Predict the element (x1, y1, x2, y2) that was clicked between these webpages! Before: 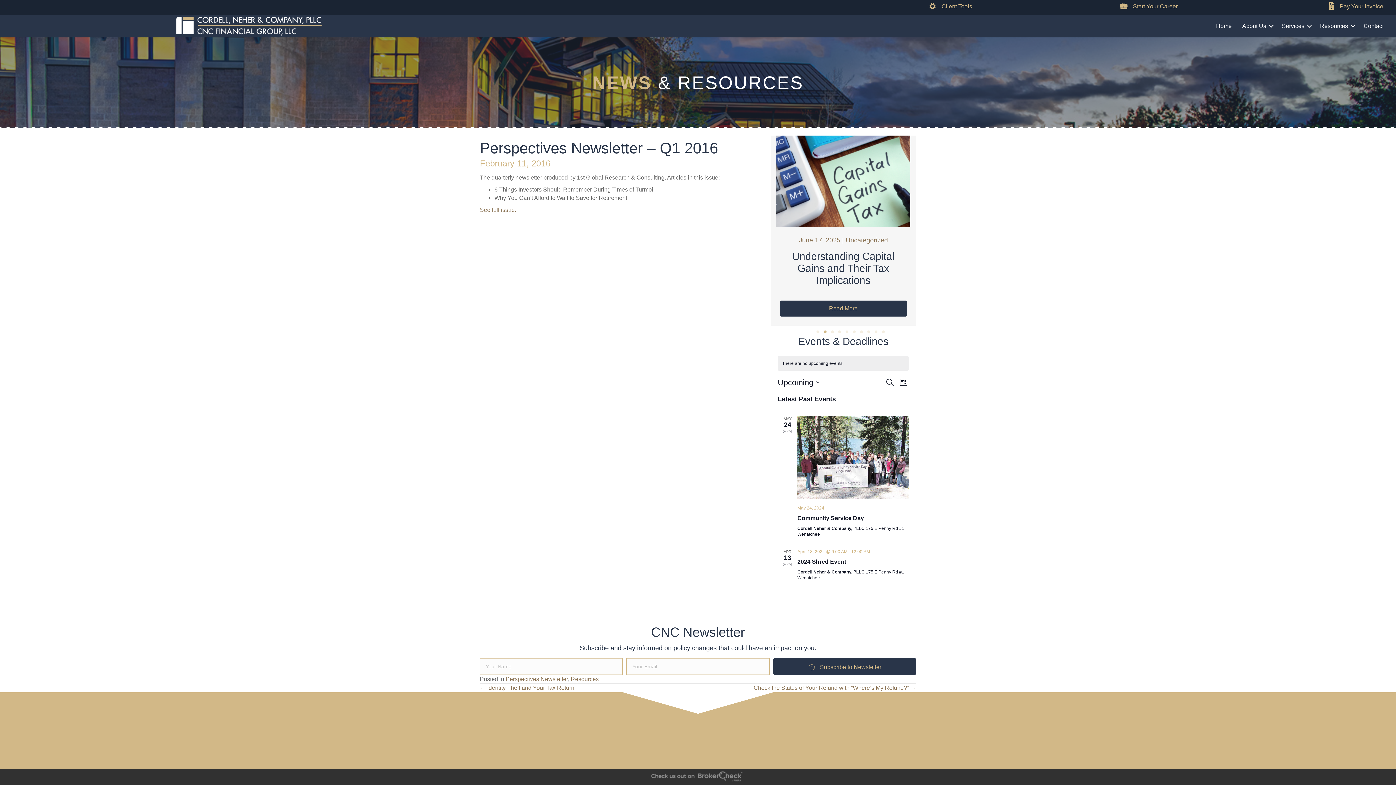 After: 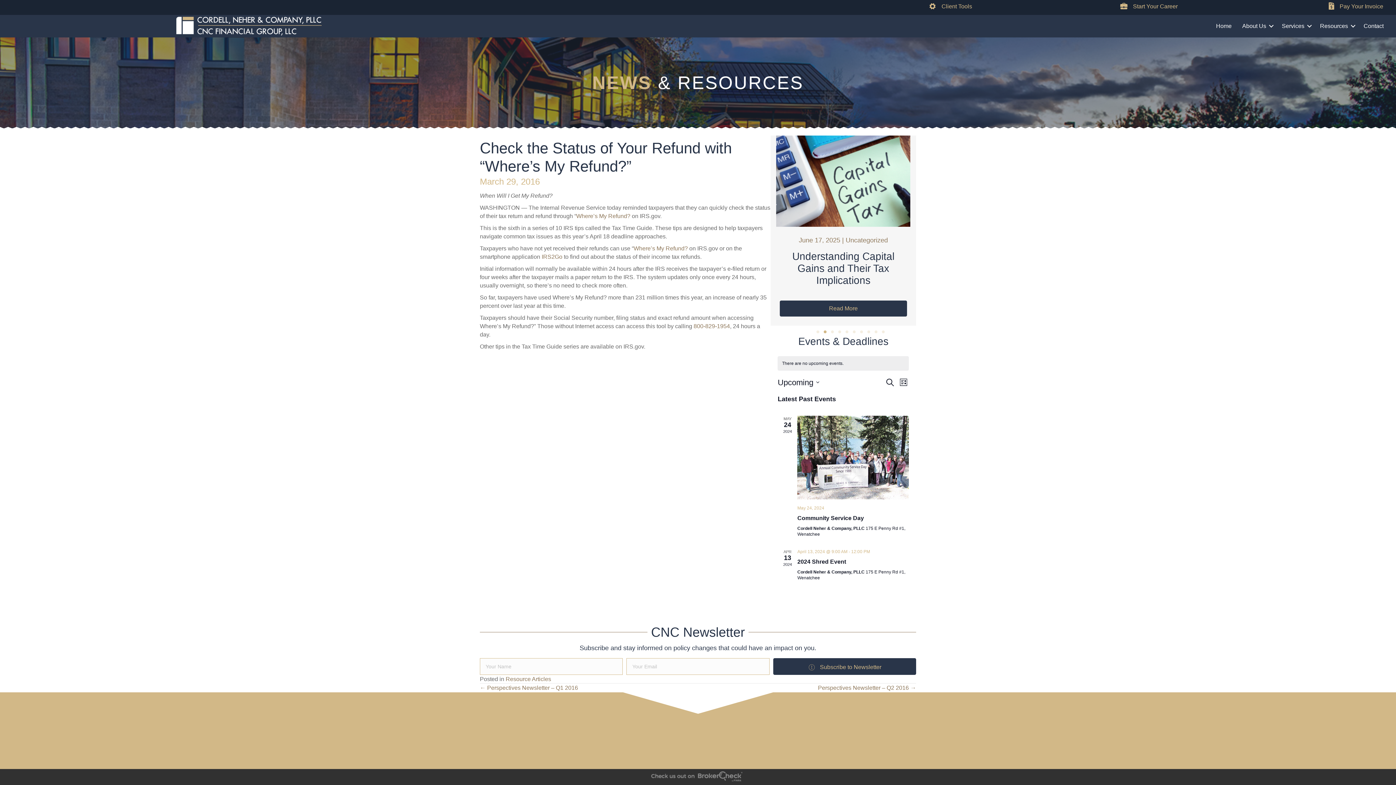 Action: bbox: (753, 684, 916, 692) label: Check the Status of Your Refund with “Where’s My Refund?” →